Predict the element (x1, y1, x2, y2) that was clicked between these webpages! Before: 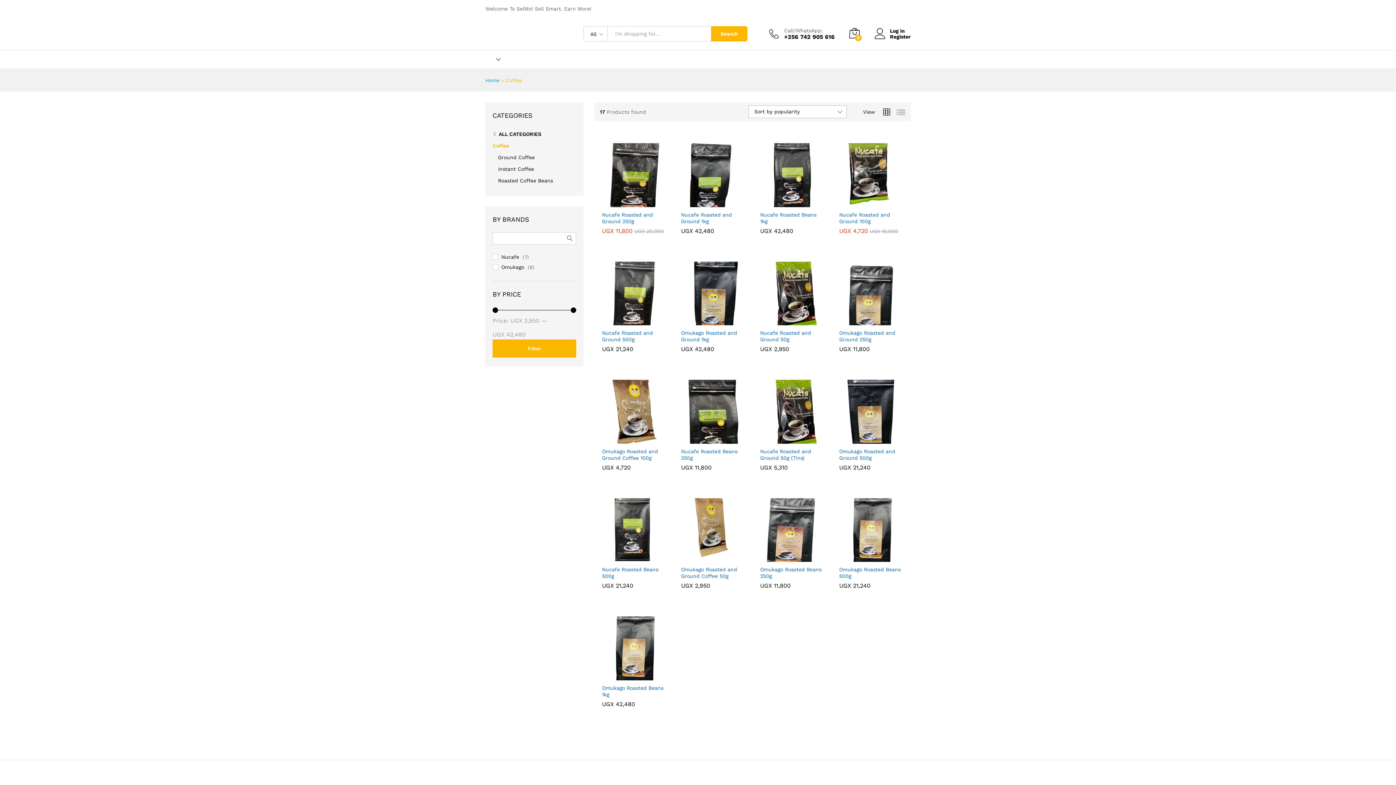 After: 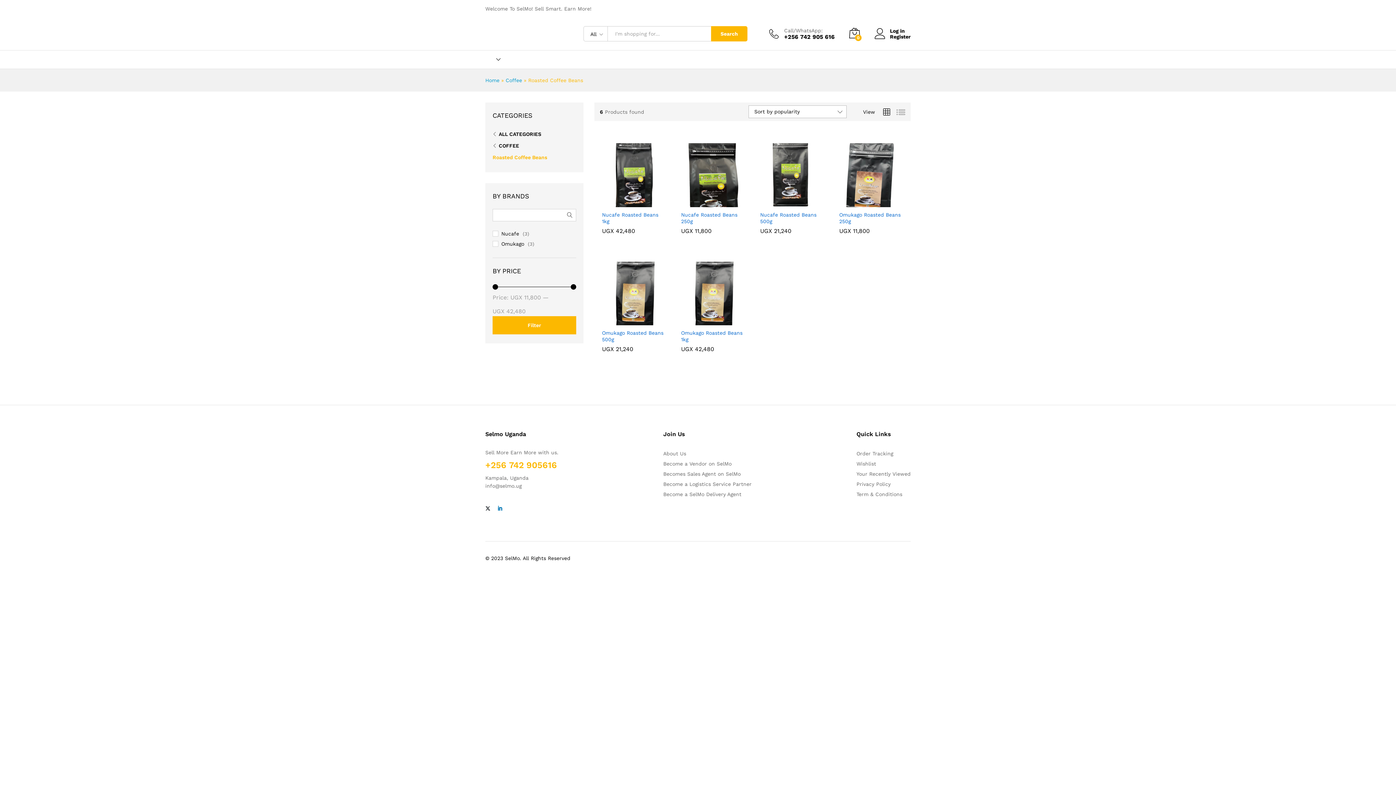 Action: label: Roasted Coffee Beans bbox: (498, 177, 553, 183)